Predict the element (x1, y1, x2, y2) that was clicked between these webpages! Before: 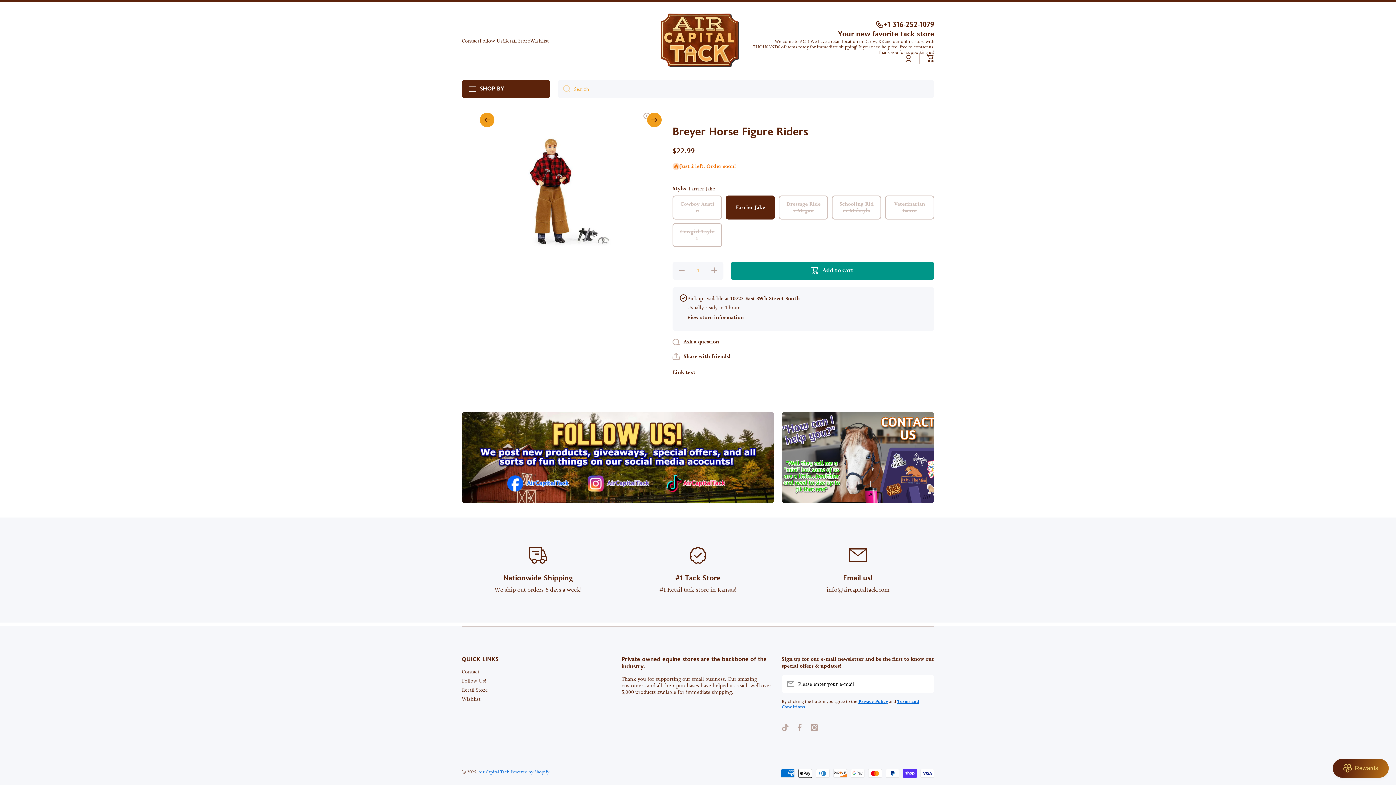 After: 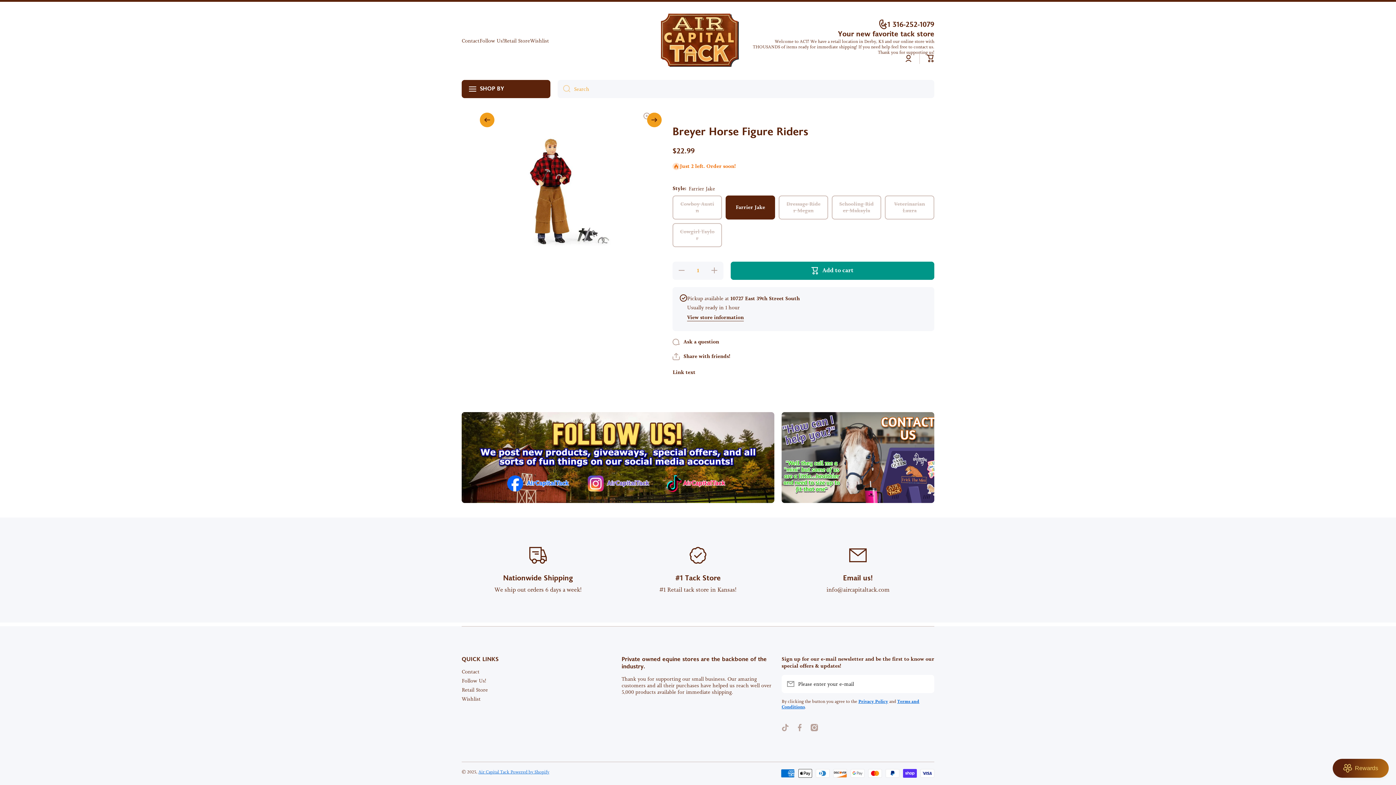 Action: label: +1 316-252-1079 bbox: (750, 19, 934, 29)